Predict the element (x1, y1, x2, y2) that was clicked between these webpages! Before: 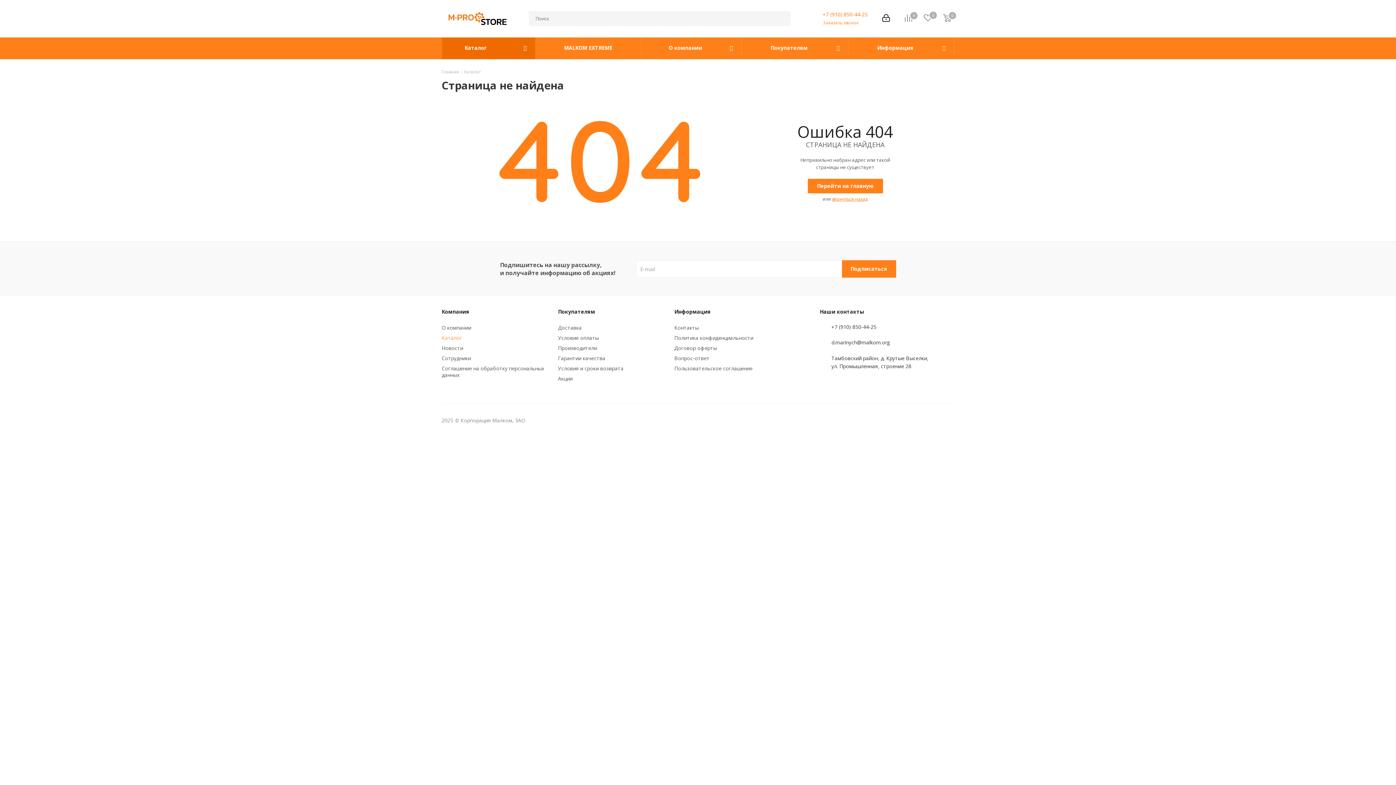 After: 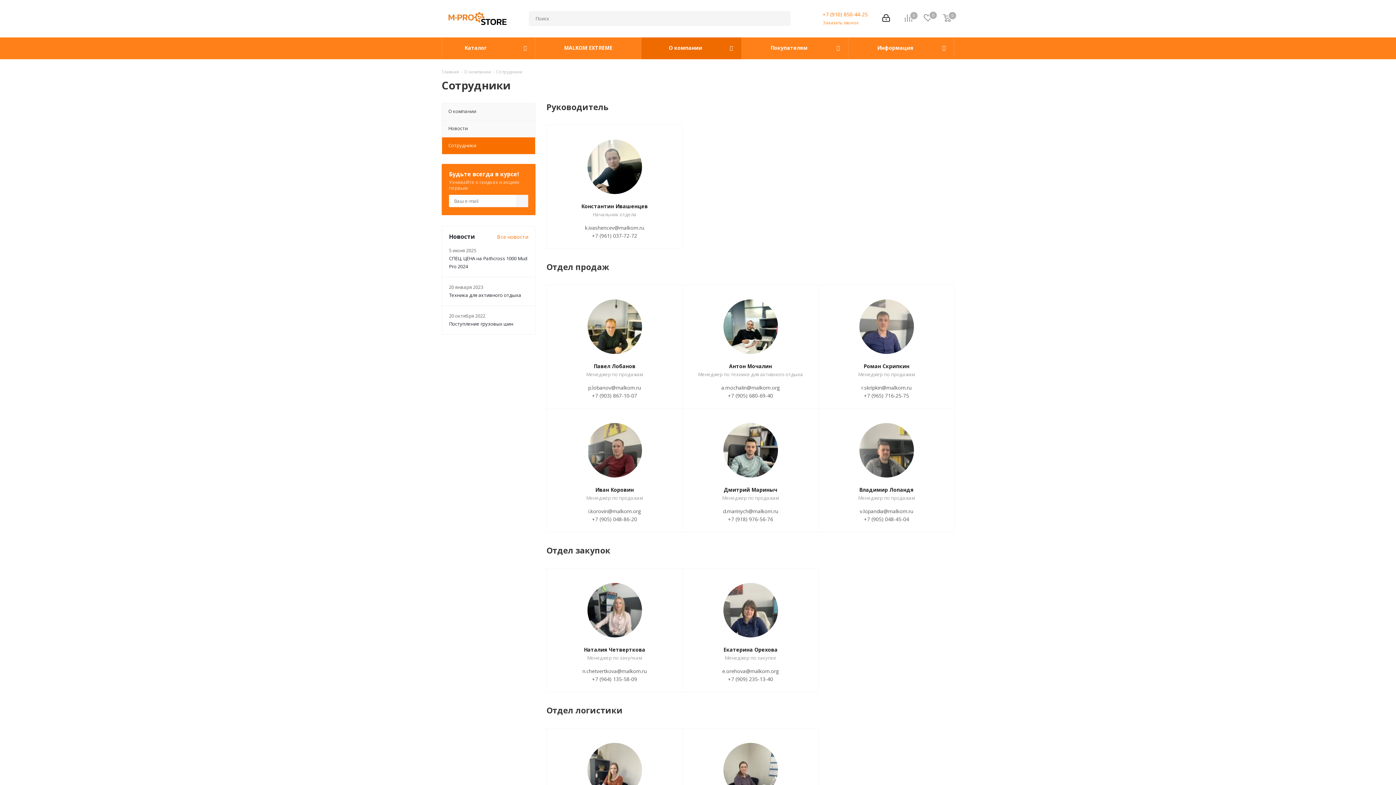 Action: label: Сотрудники bbox: (441, 354, 470, 361)